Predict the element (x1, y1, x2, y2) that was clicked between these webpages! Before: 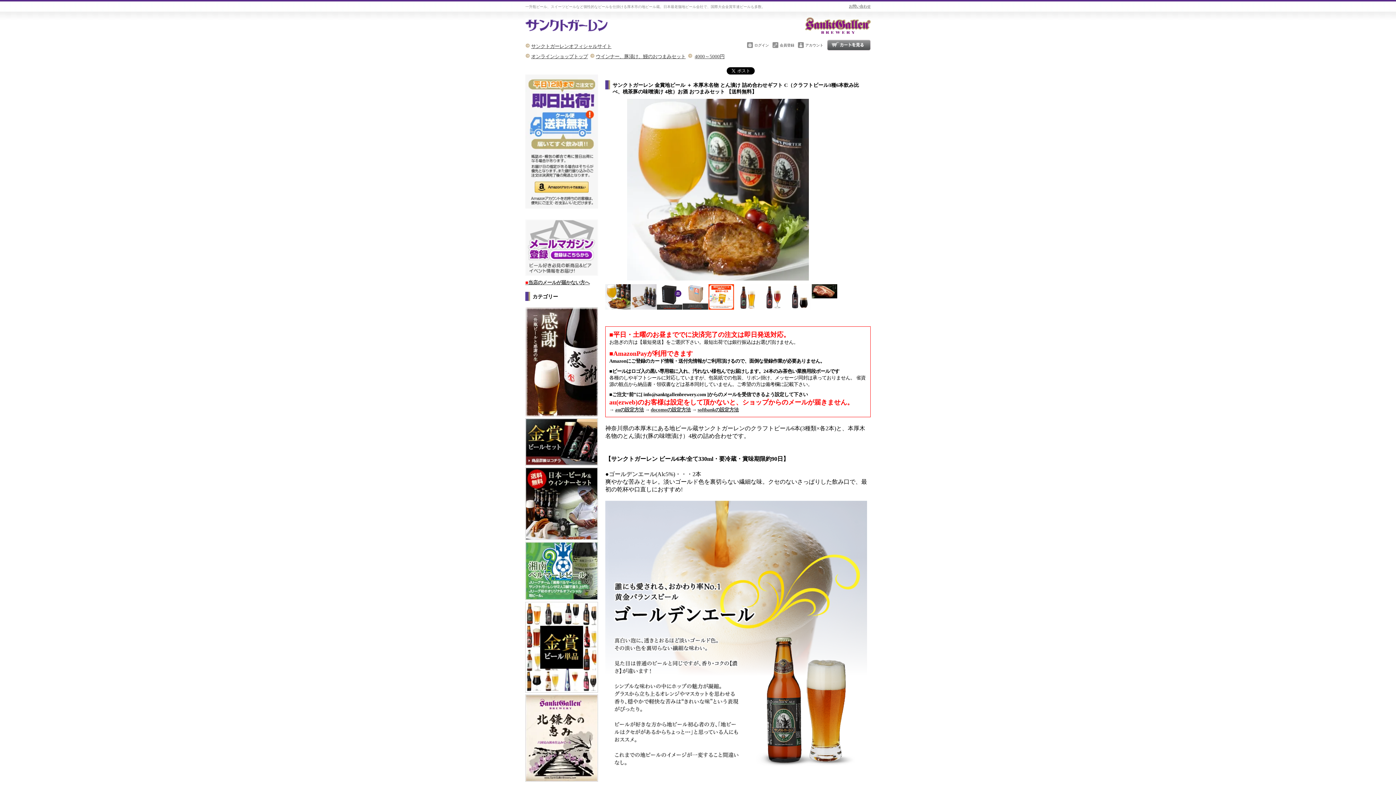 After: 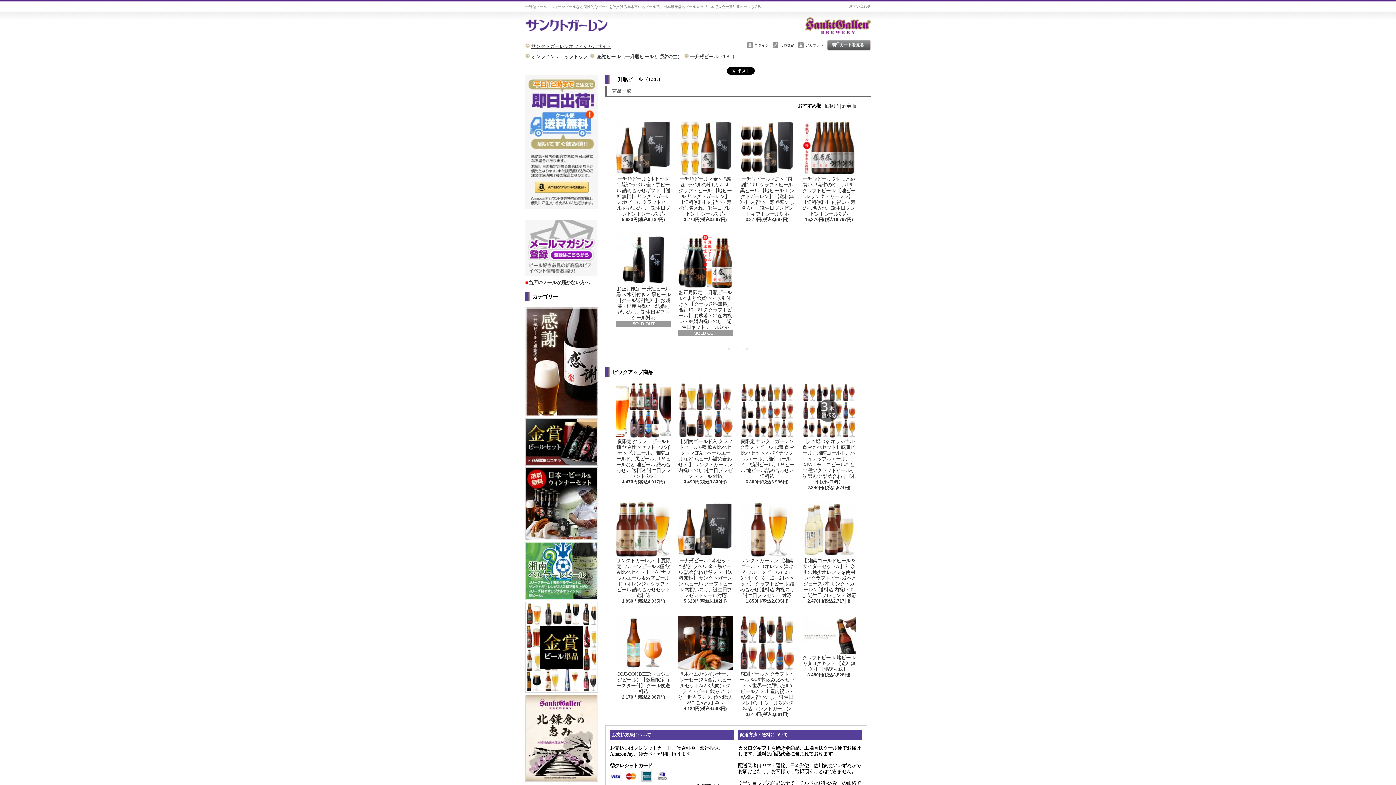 Action: bbox: (525, 412, 598, 417)